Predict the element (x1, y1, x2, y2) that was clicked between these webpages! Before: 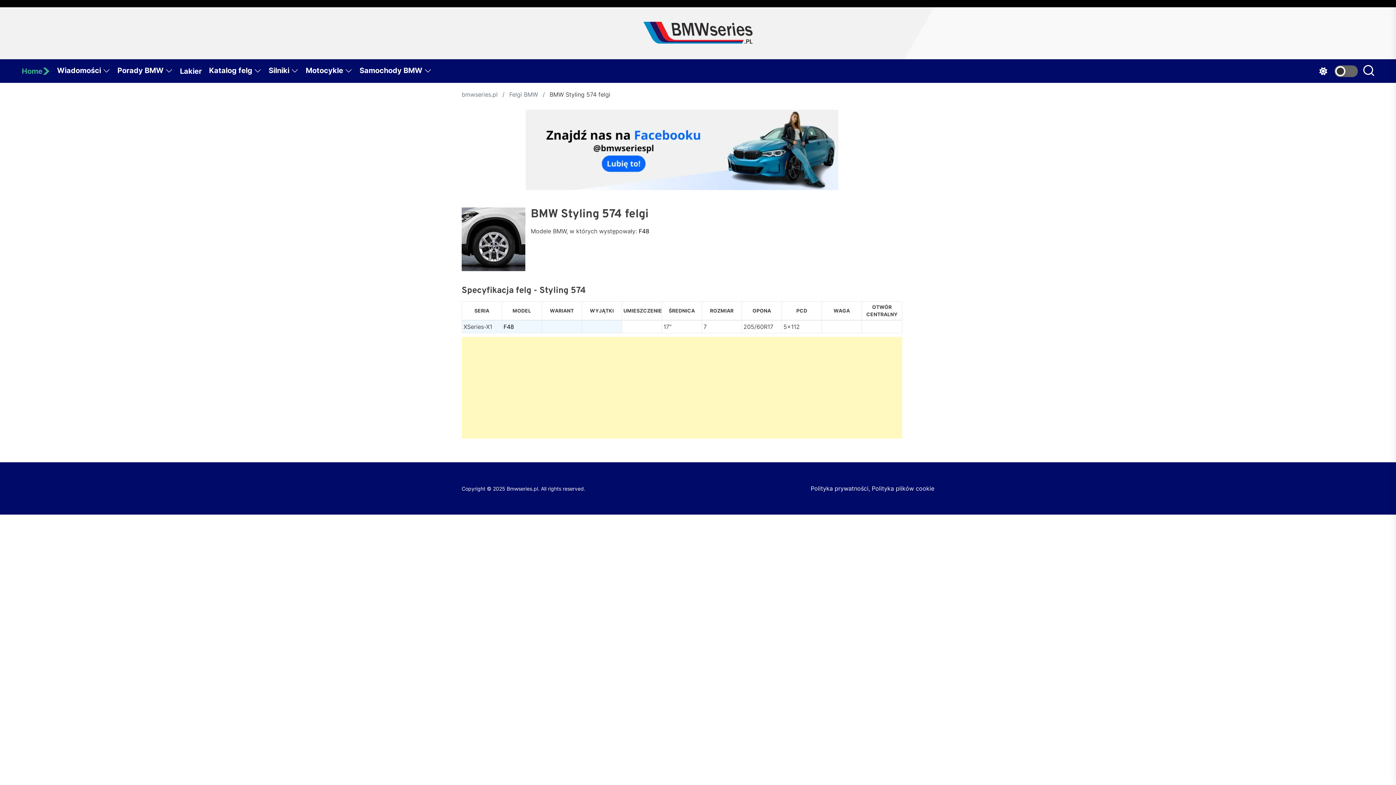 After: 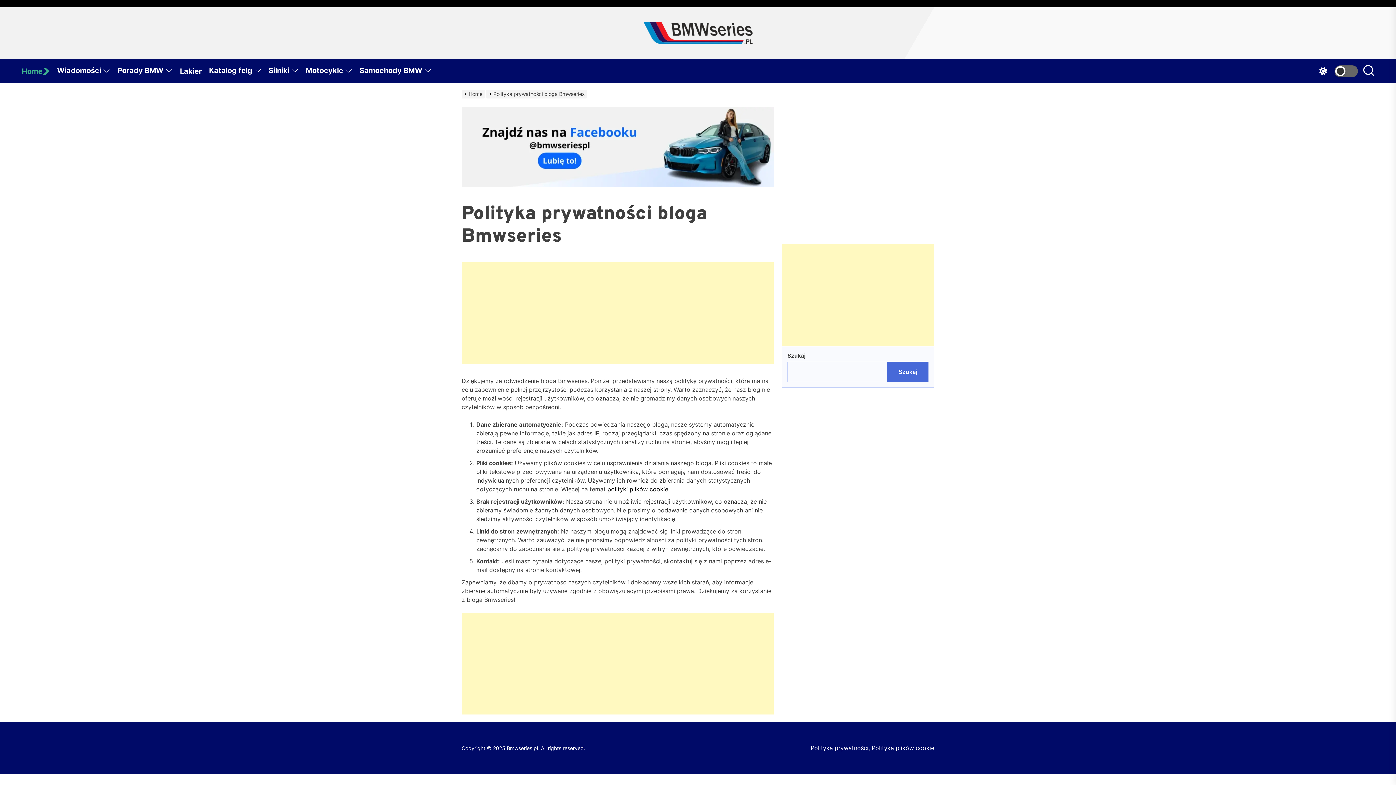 Action: bbox: (810, 485, 868, 492) label: Polityka prywatności